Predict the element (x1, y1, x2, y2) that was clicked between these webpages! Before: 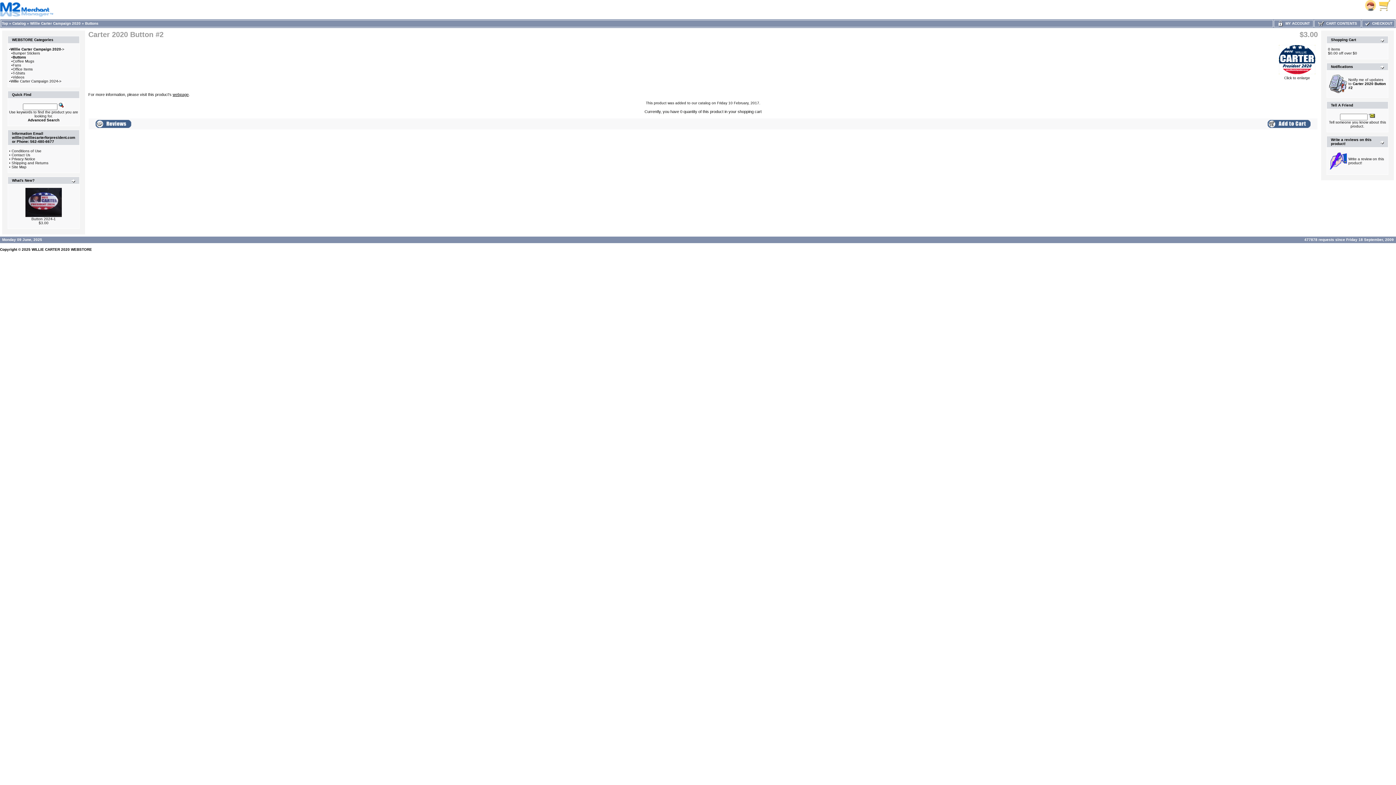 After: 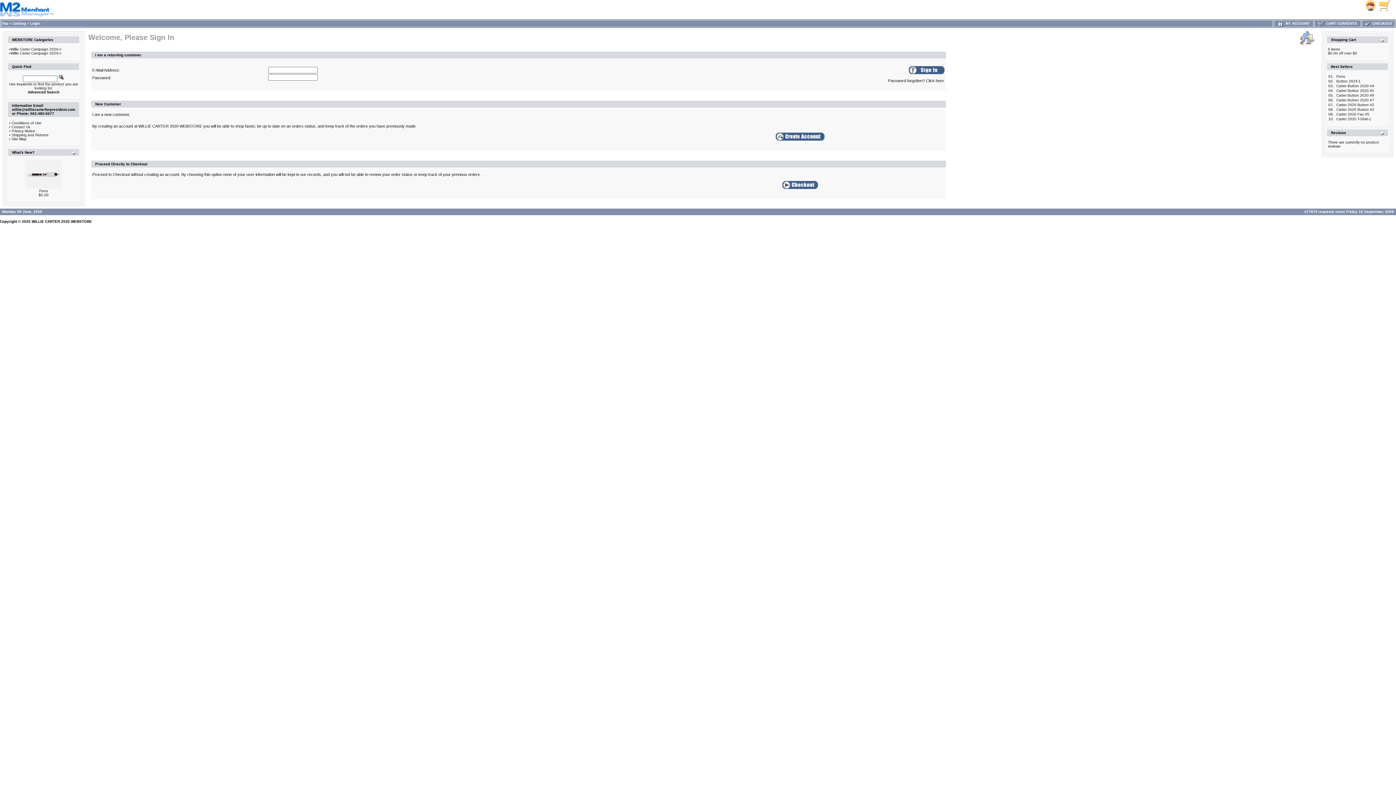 Action: label:   MY ACCOUNT bbox: (1277, 21, 1310, 25)